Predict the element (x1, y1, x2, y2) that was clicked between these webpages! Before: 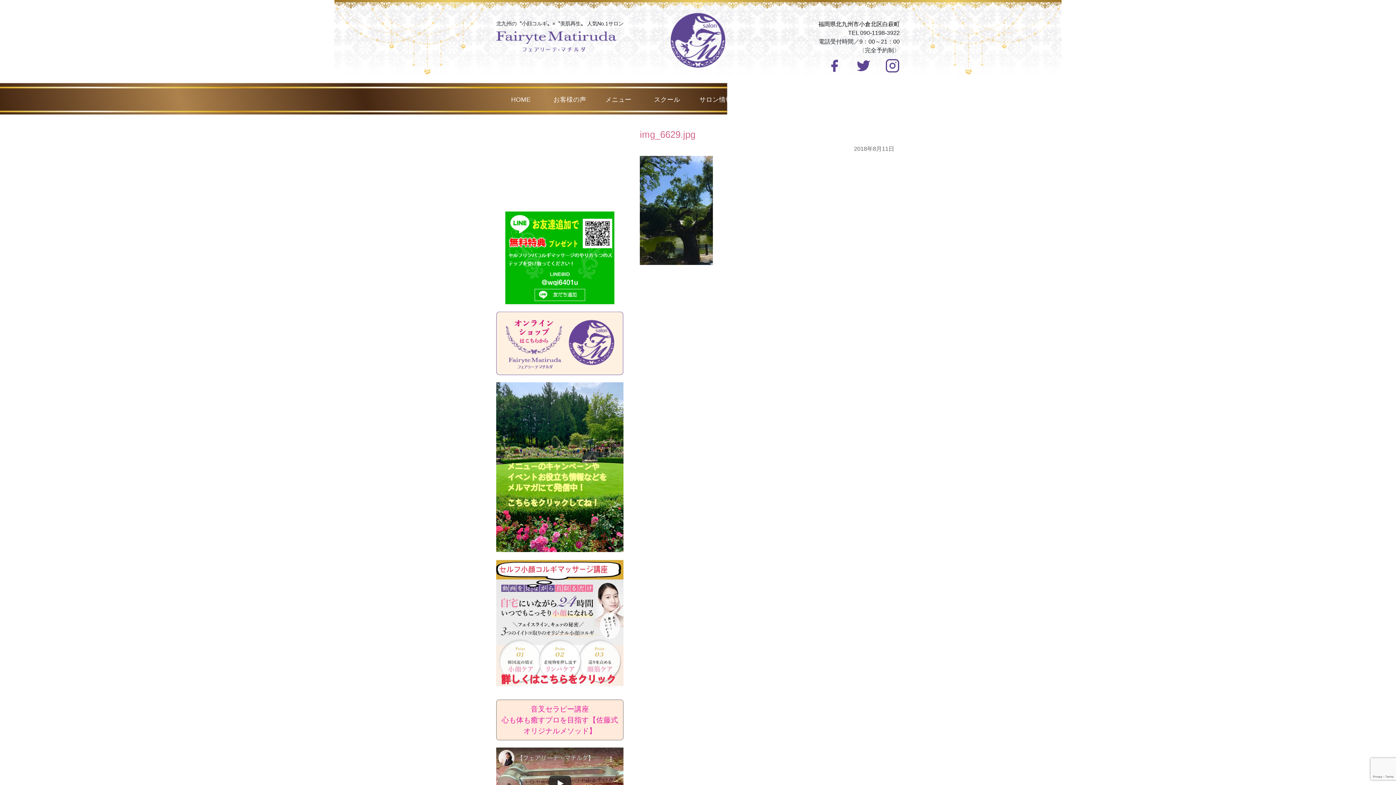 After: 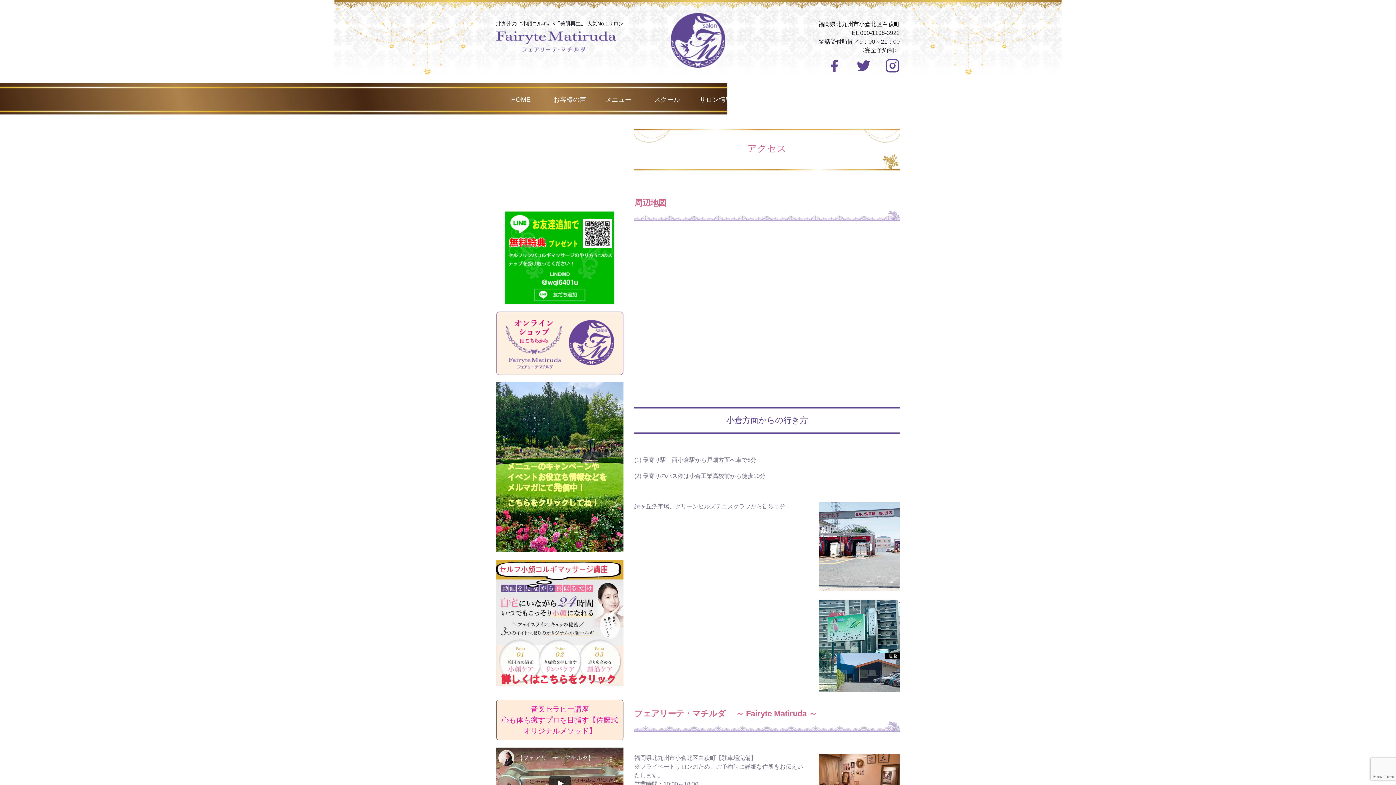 Action: bbox: (789, 92, 837, 107) label: アクセス